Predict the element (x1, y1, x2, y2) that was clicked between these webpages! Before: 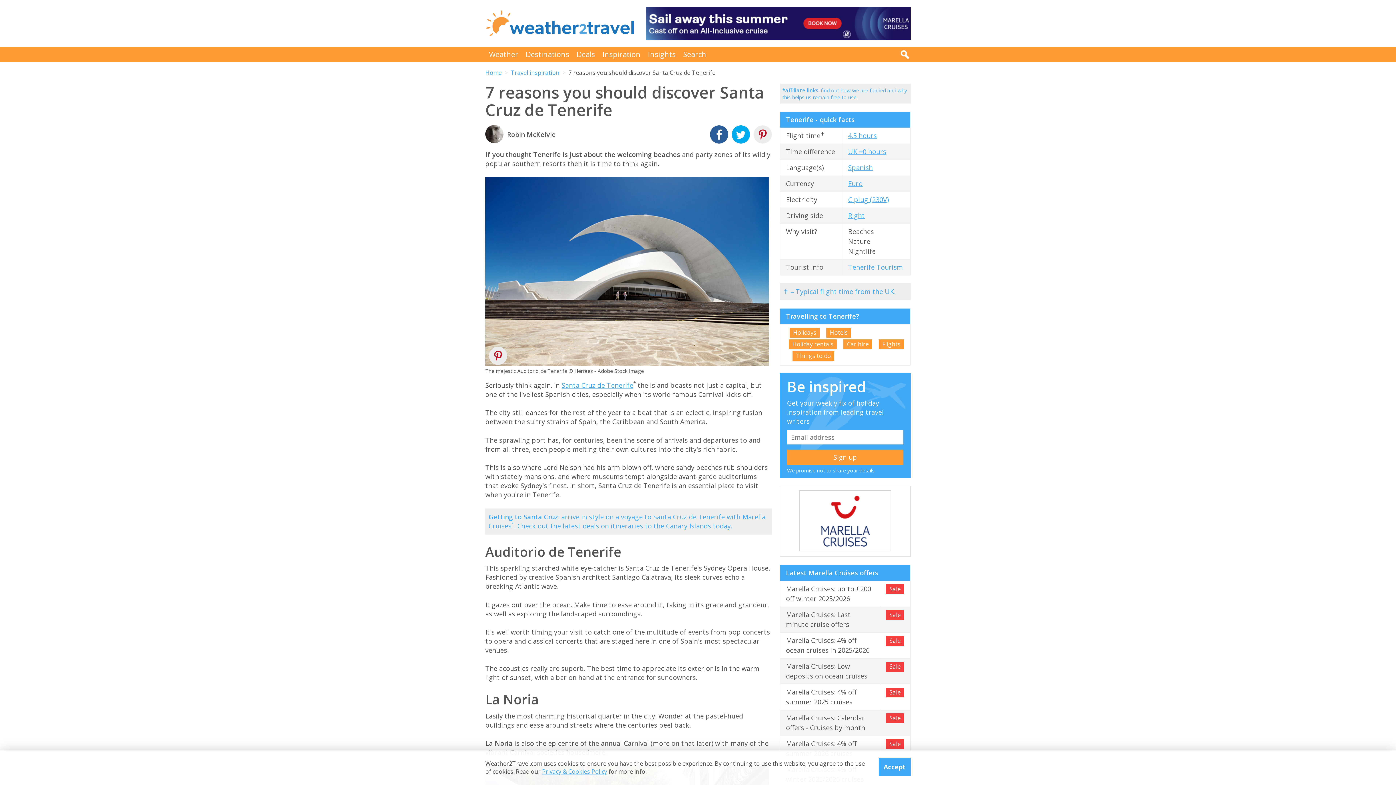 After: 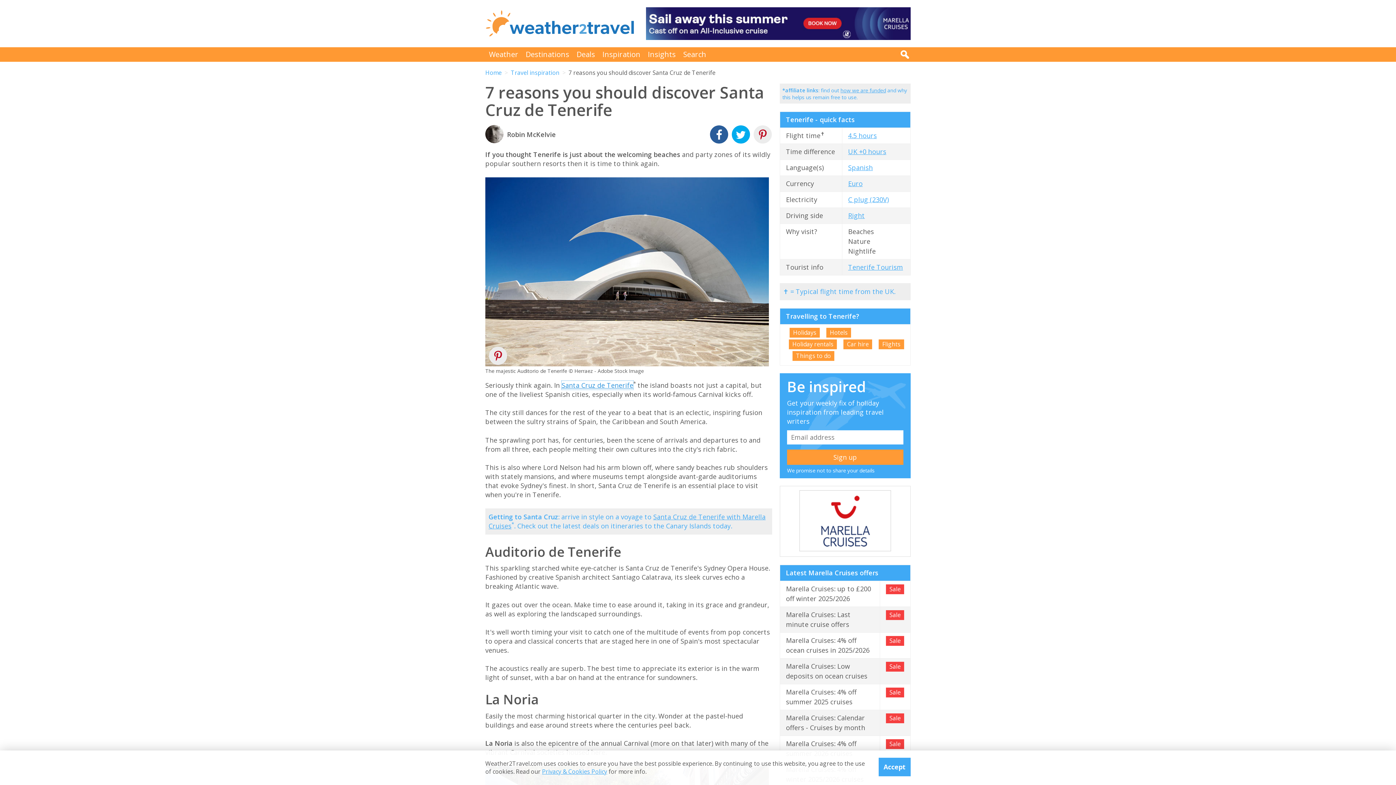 Action: bbox: (561, 381, 633, 389) label: Santa Cruz de Tenerife